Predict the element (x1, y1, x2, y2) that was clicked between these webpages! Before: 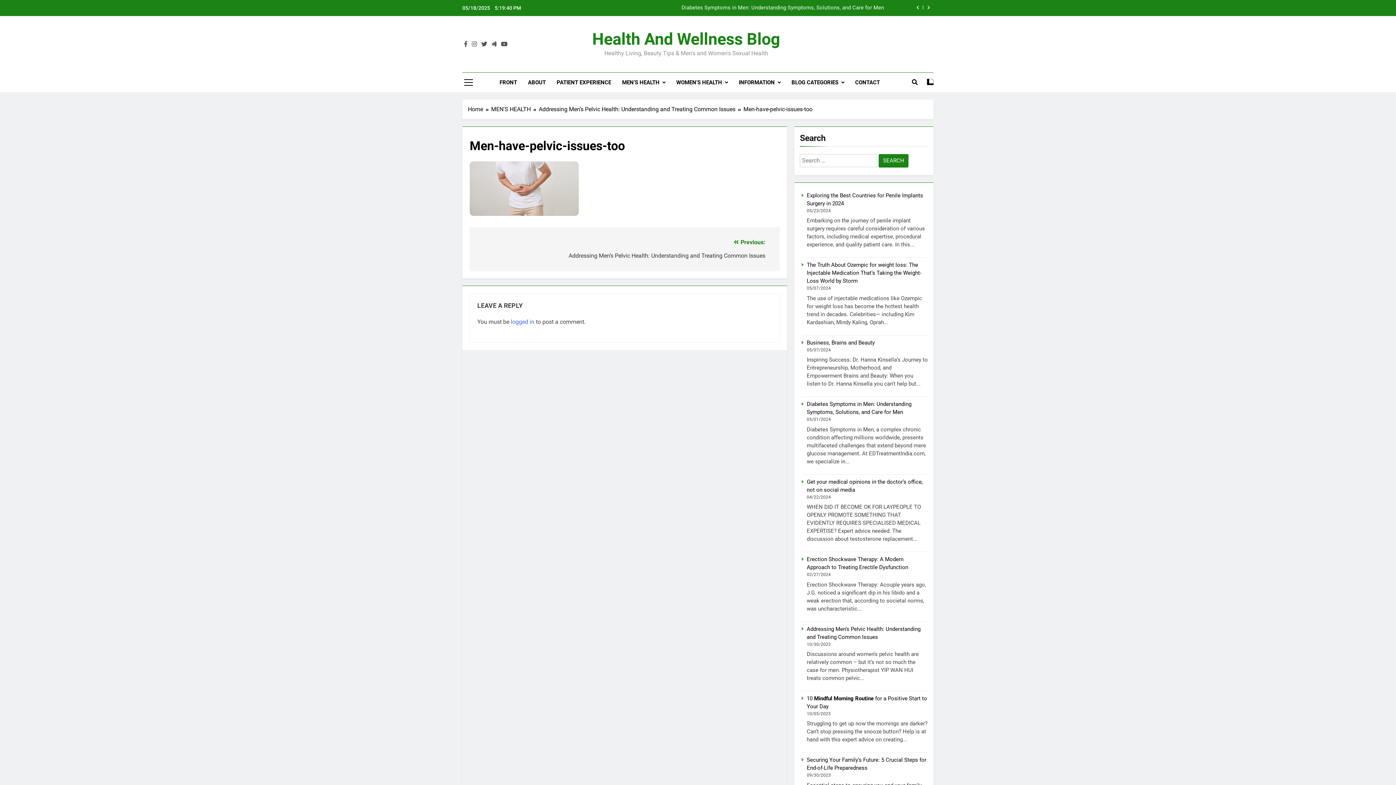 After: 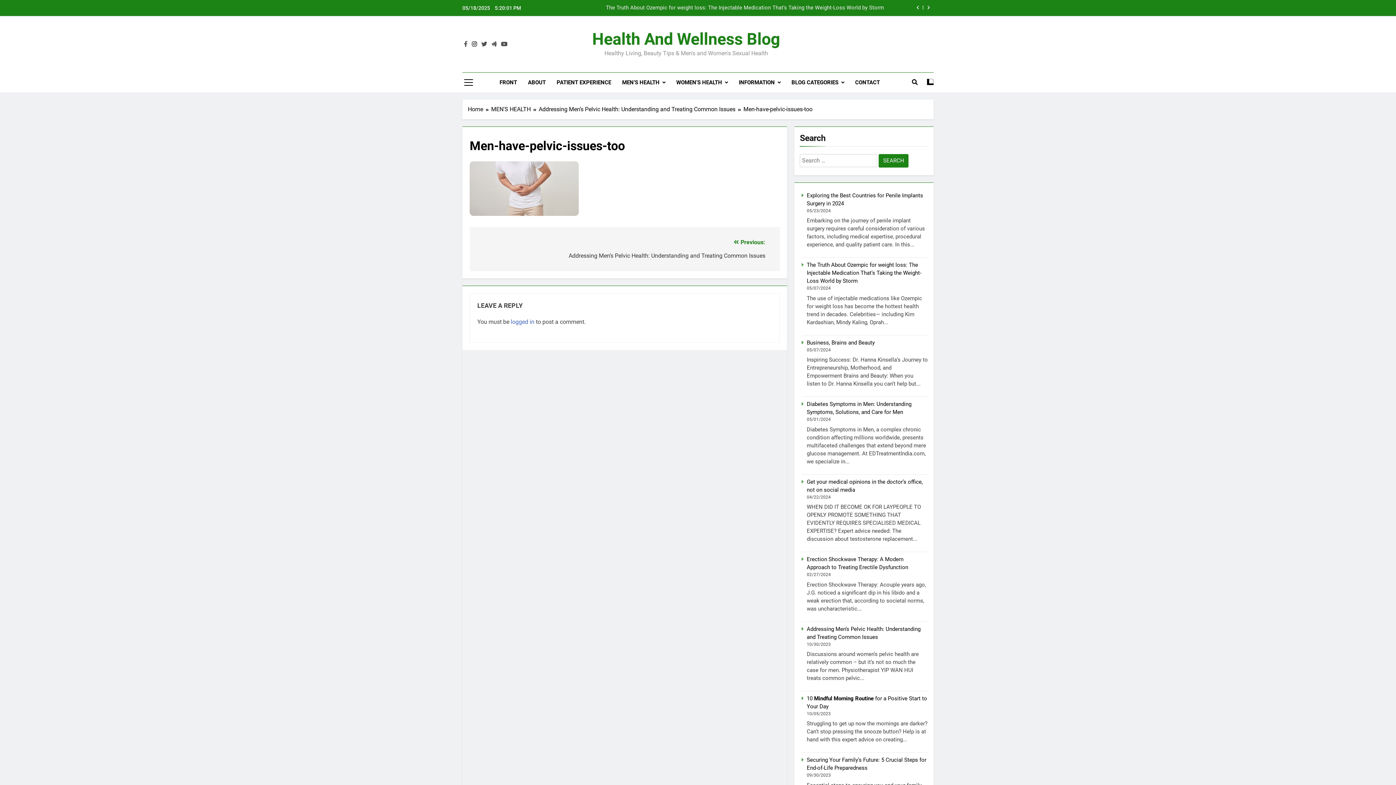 Action: bbox: (470, 40, 478, 47)